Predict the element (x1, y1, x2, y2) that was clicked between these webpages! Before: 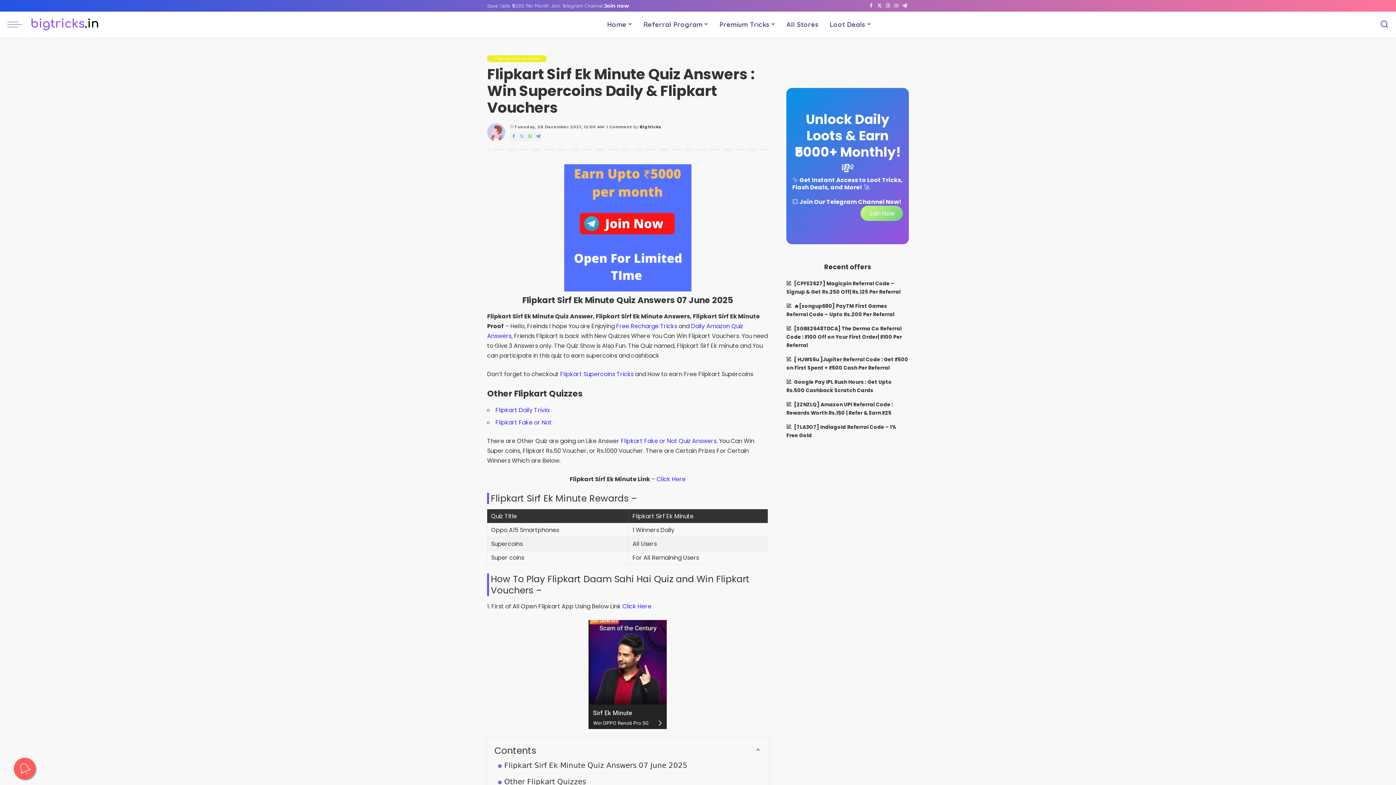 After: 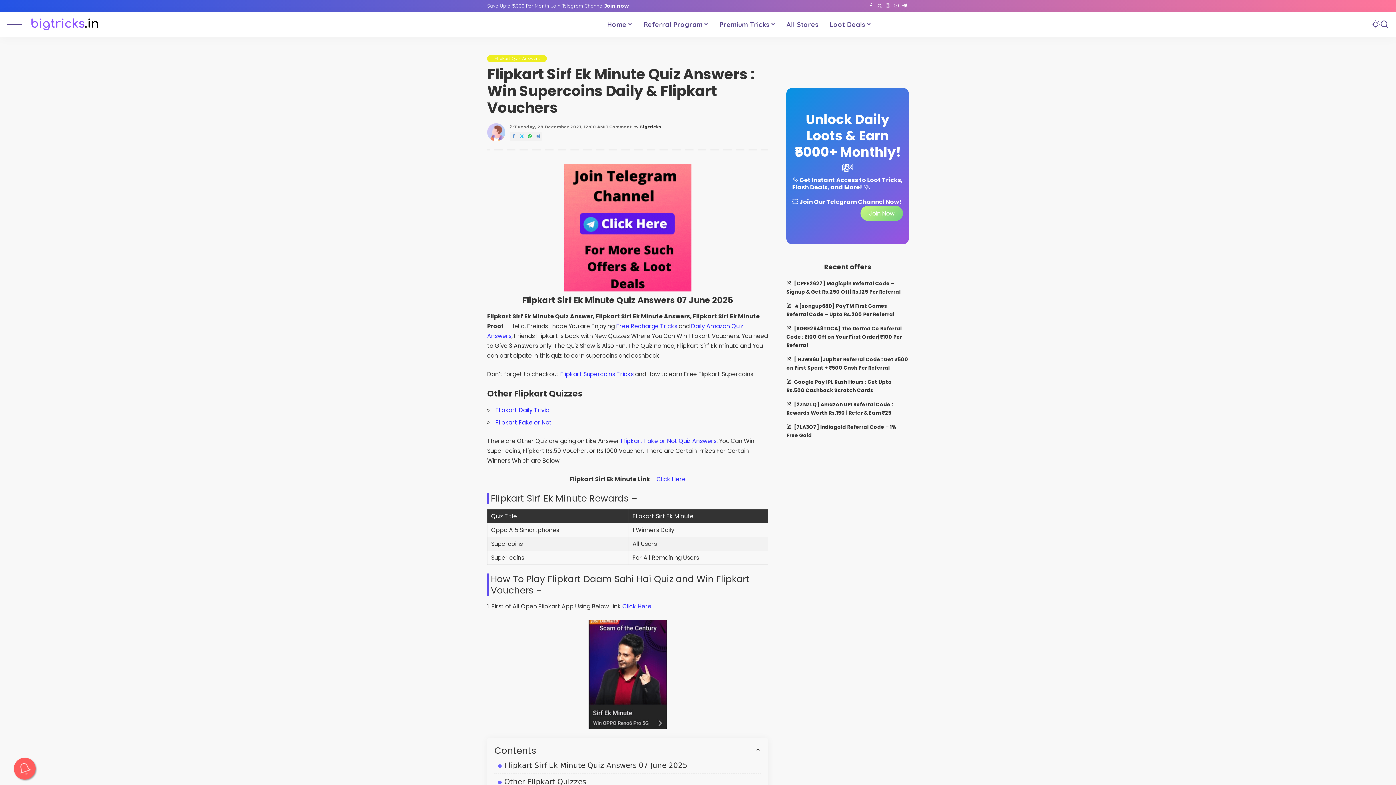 Action: bbox: (564, 223, 691, 231)